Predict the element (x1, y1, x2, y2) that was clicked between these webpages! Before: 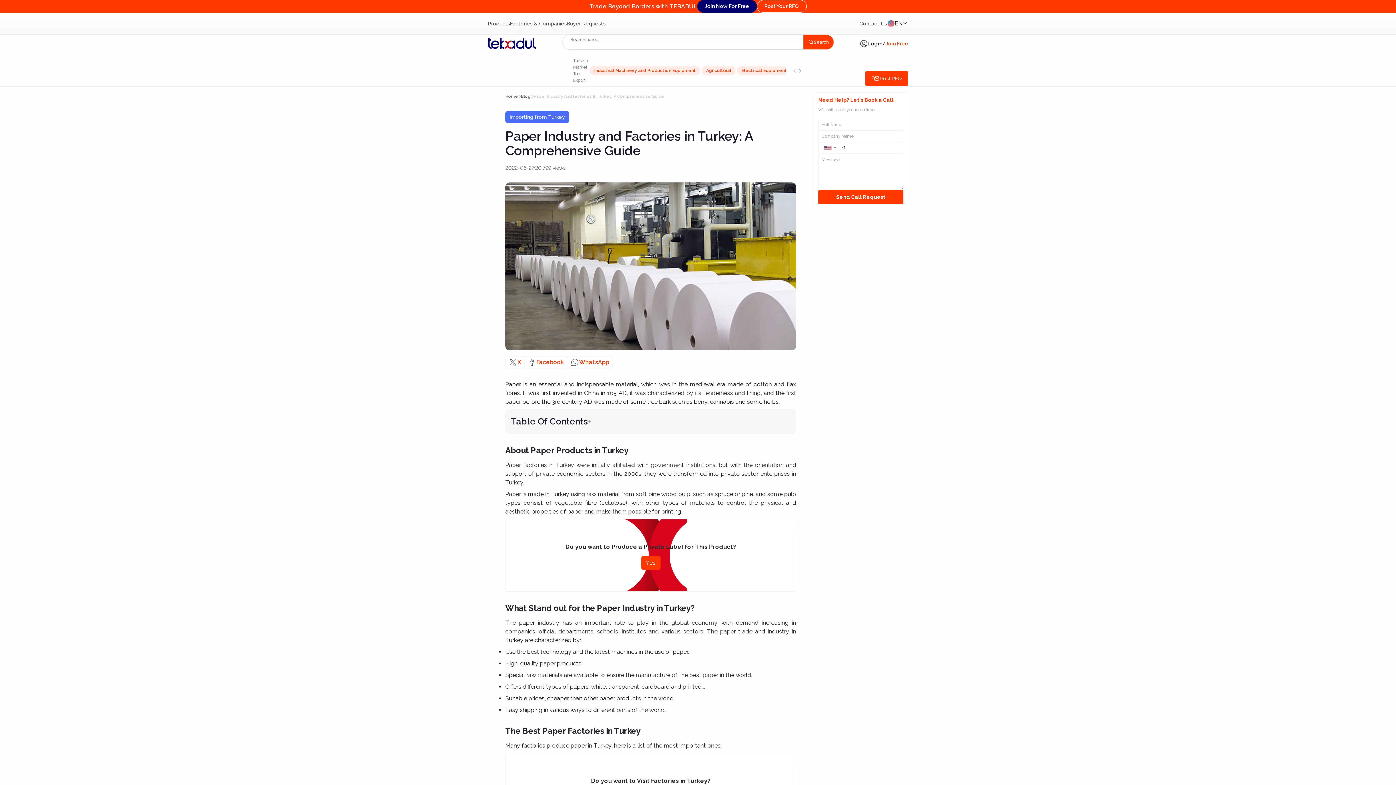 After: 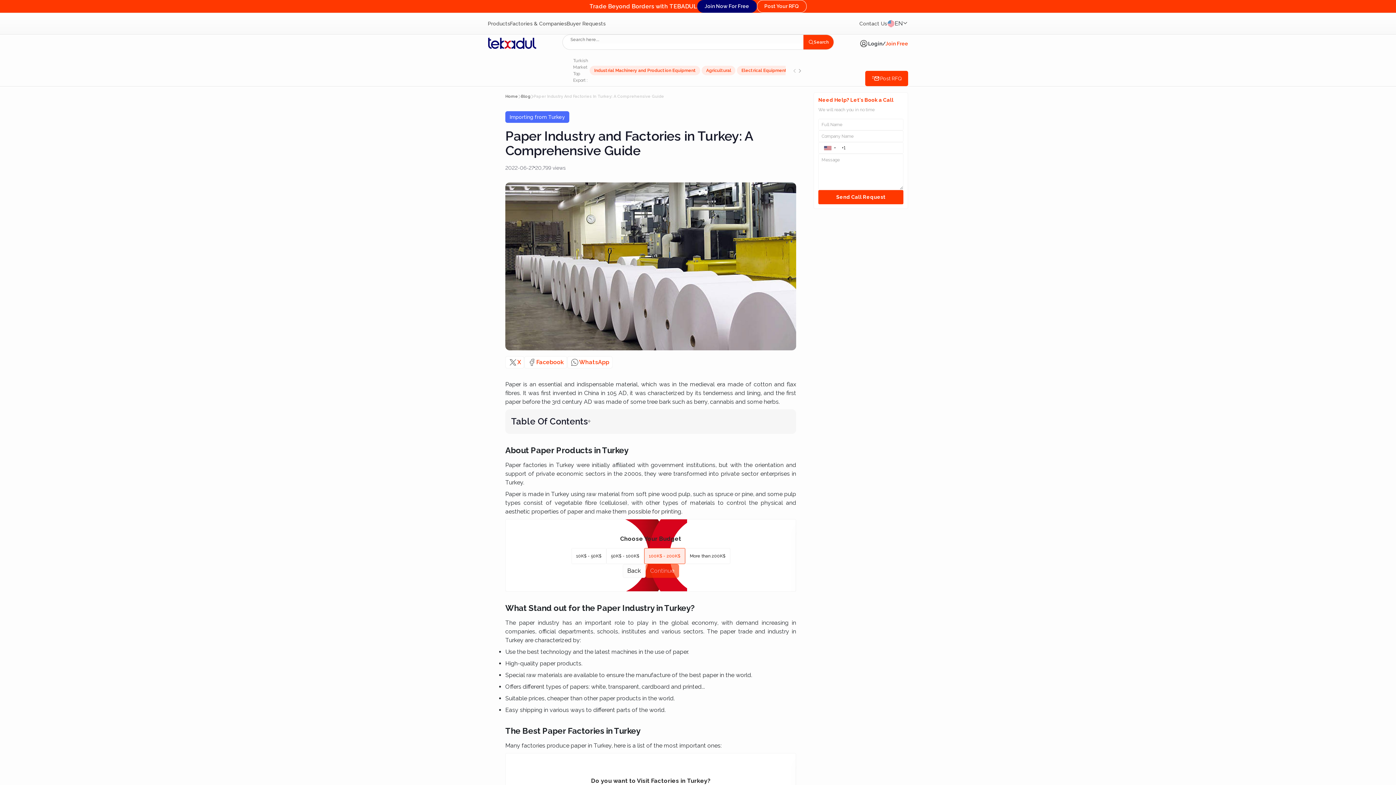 Action: bbox: (641, 556, 660, 570) label: Yes